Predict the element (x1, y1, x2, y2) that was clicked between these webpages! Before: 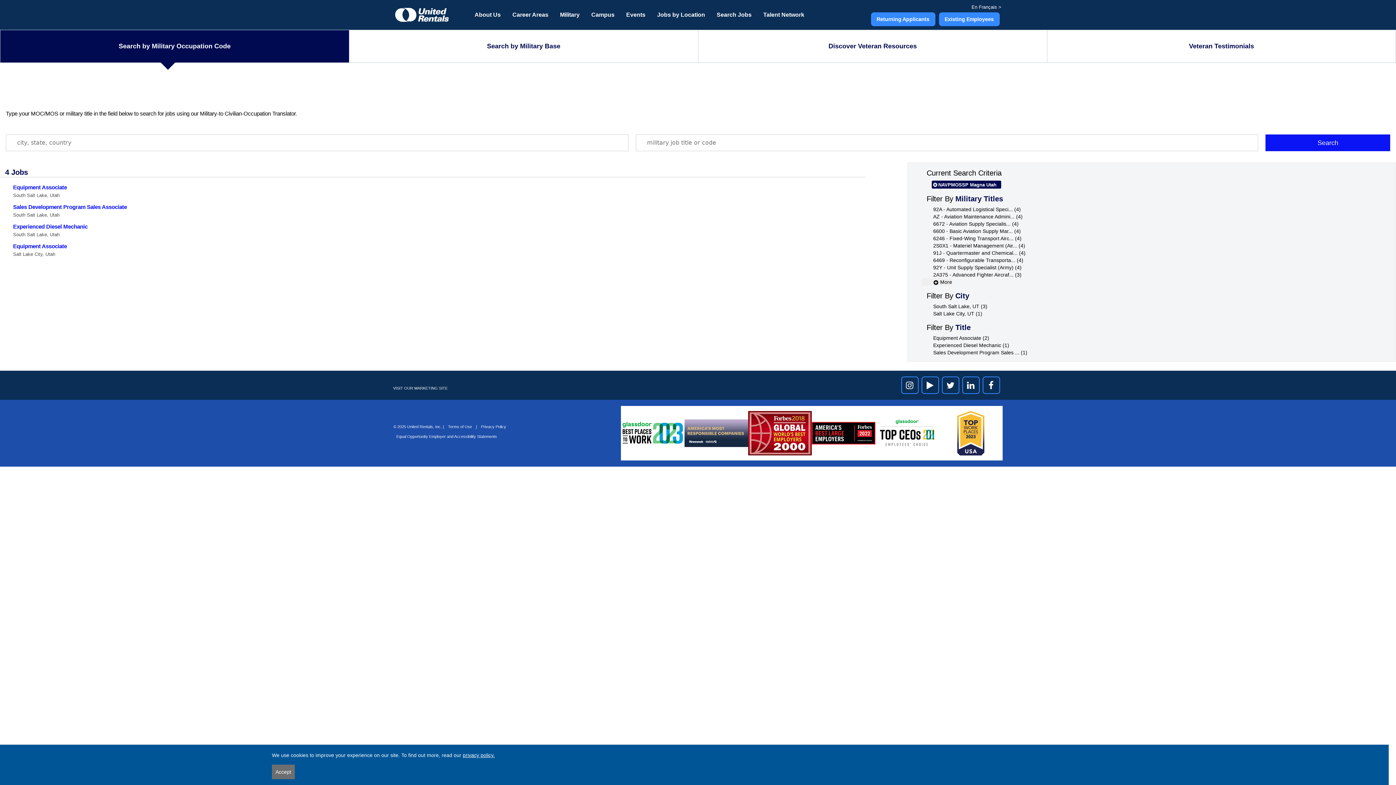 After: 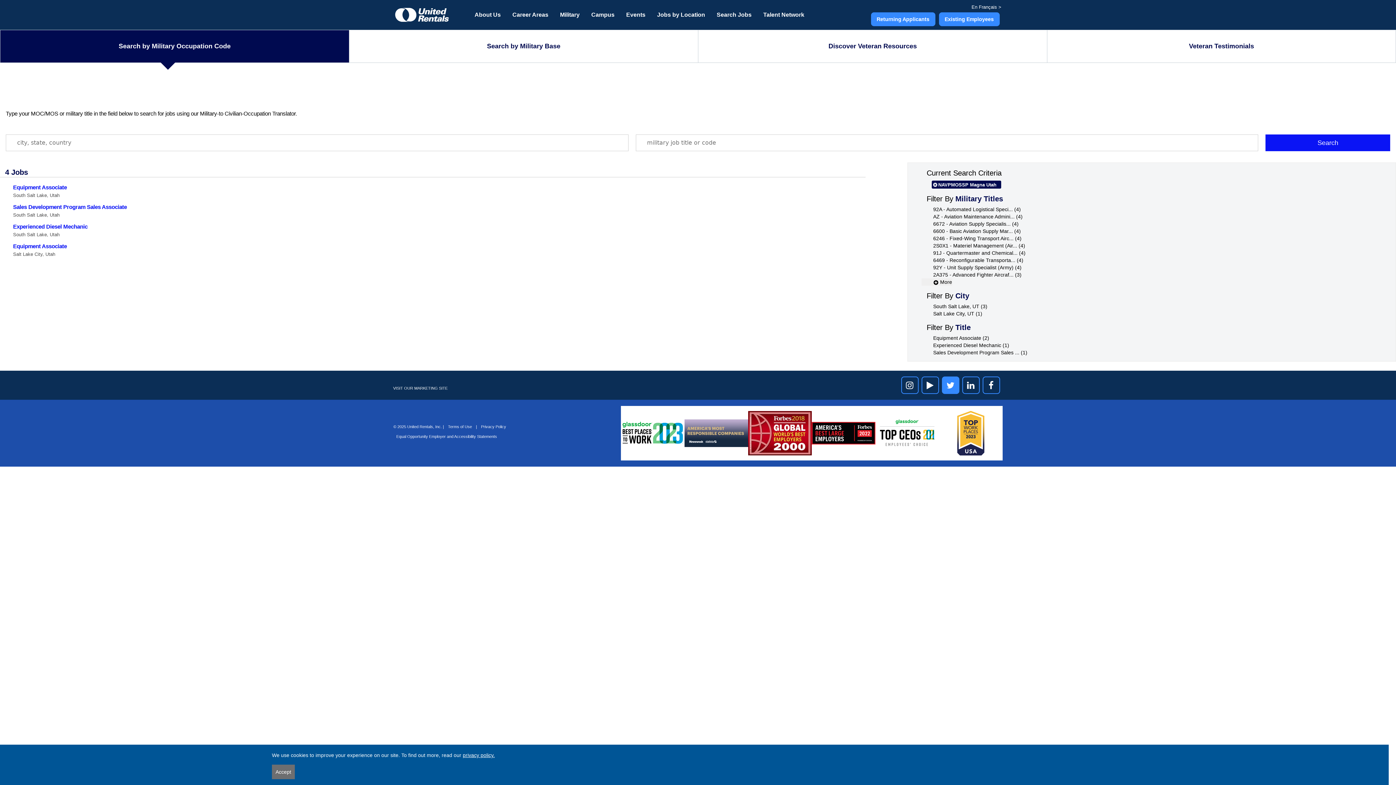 Action: bbox: (942, 376, 959, 394) label: UNITED RENTALS ON TWITTER